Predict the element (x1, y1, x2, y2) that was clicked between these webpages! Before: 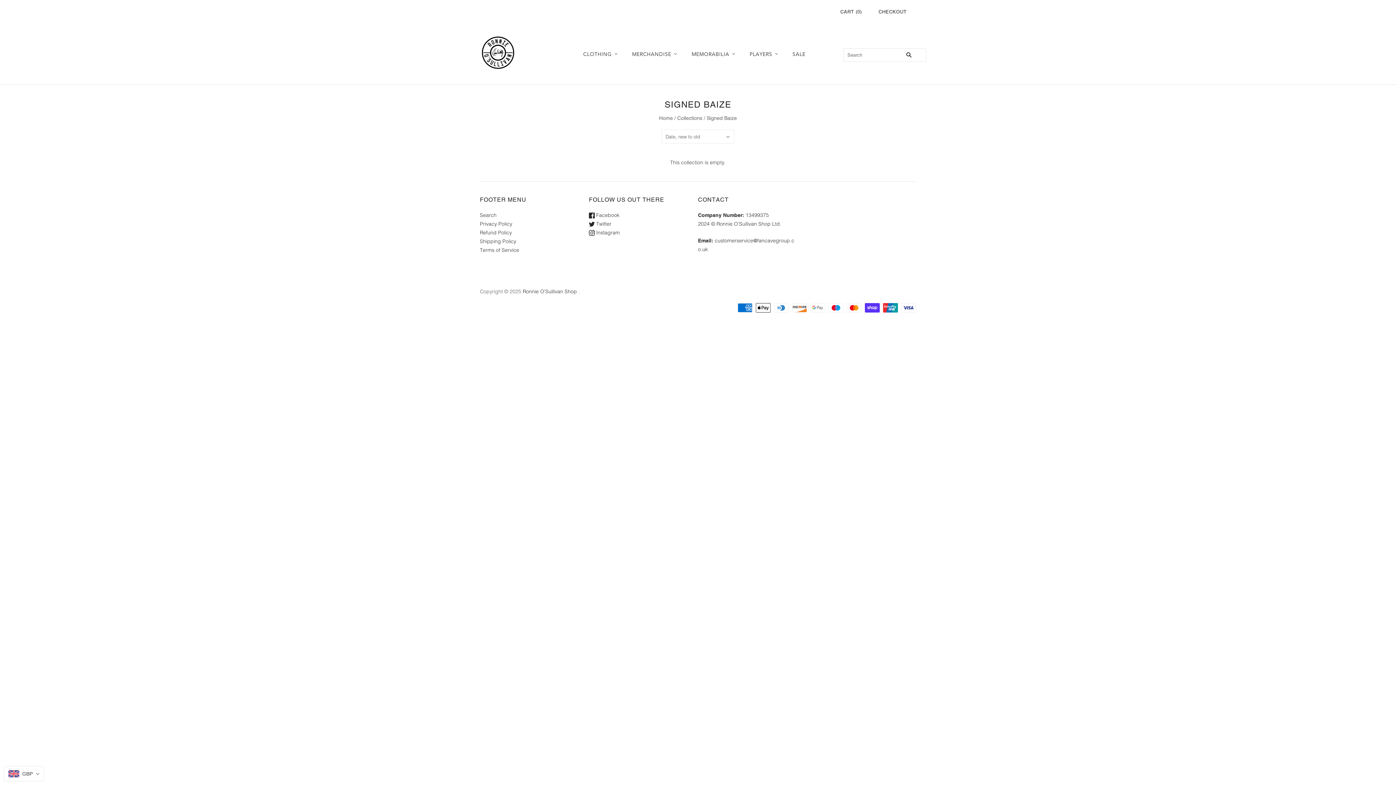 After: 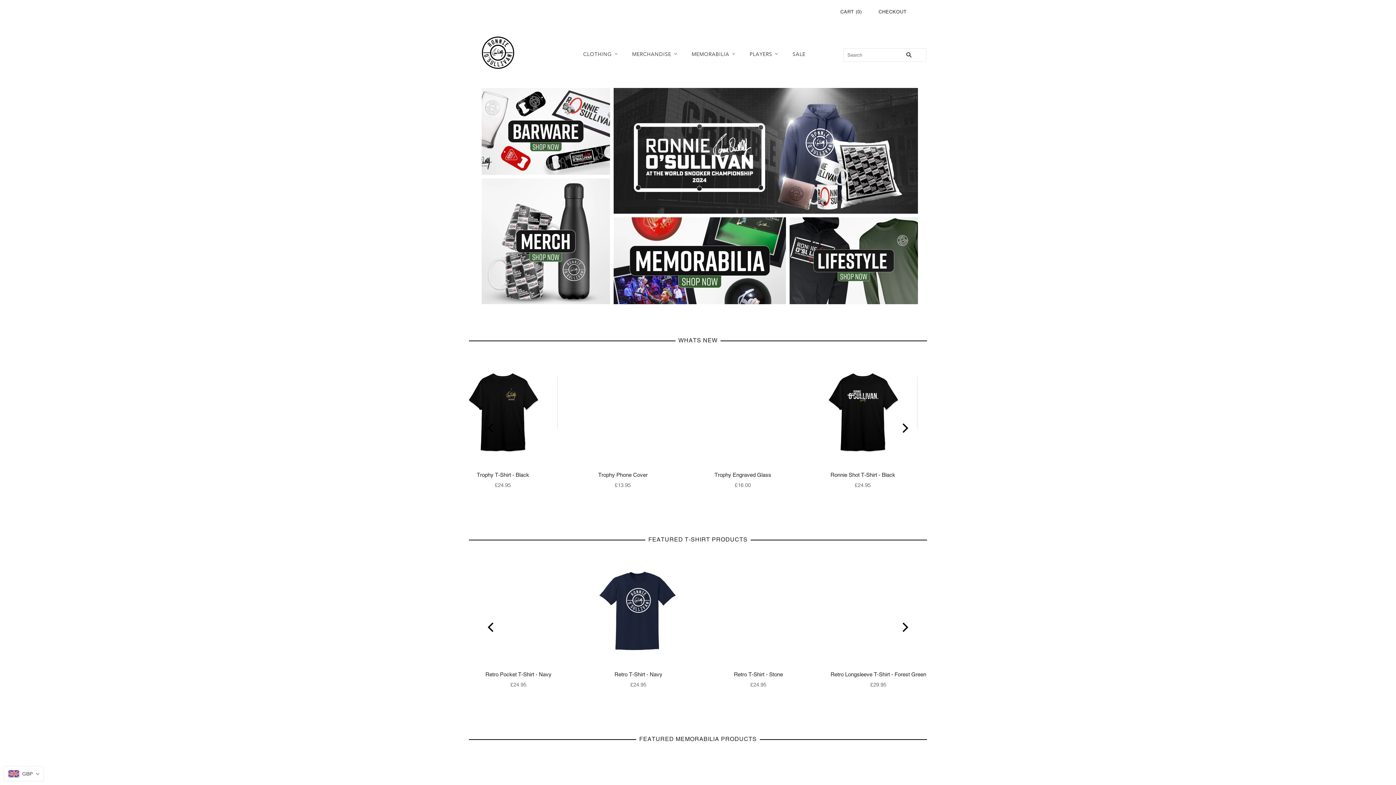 Action: label: Ronnie O'Sullivan Shop bbox: (522, 288, 577, 294)